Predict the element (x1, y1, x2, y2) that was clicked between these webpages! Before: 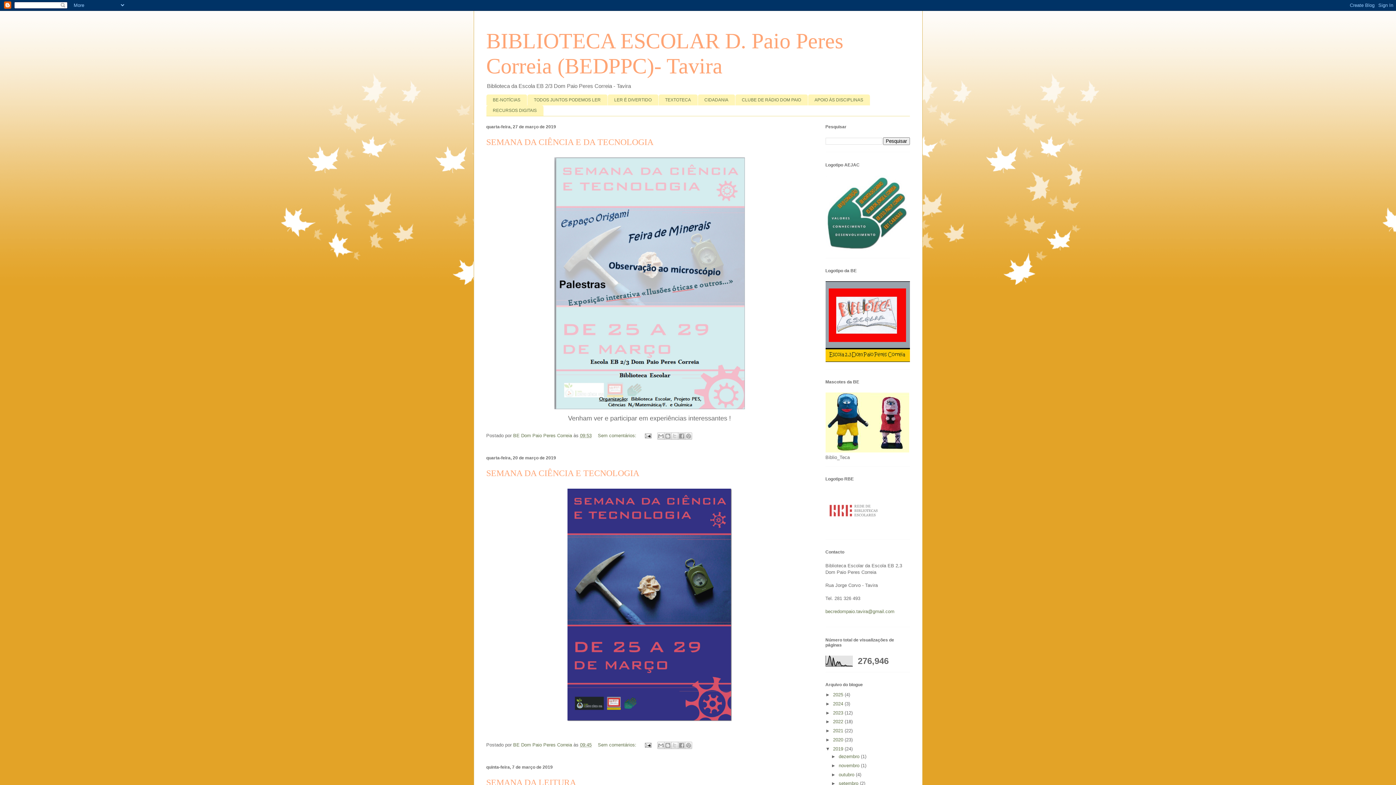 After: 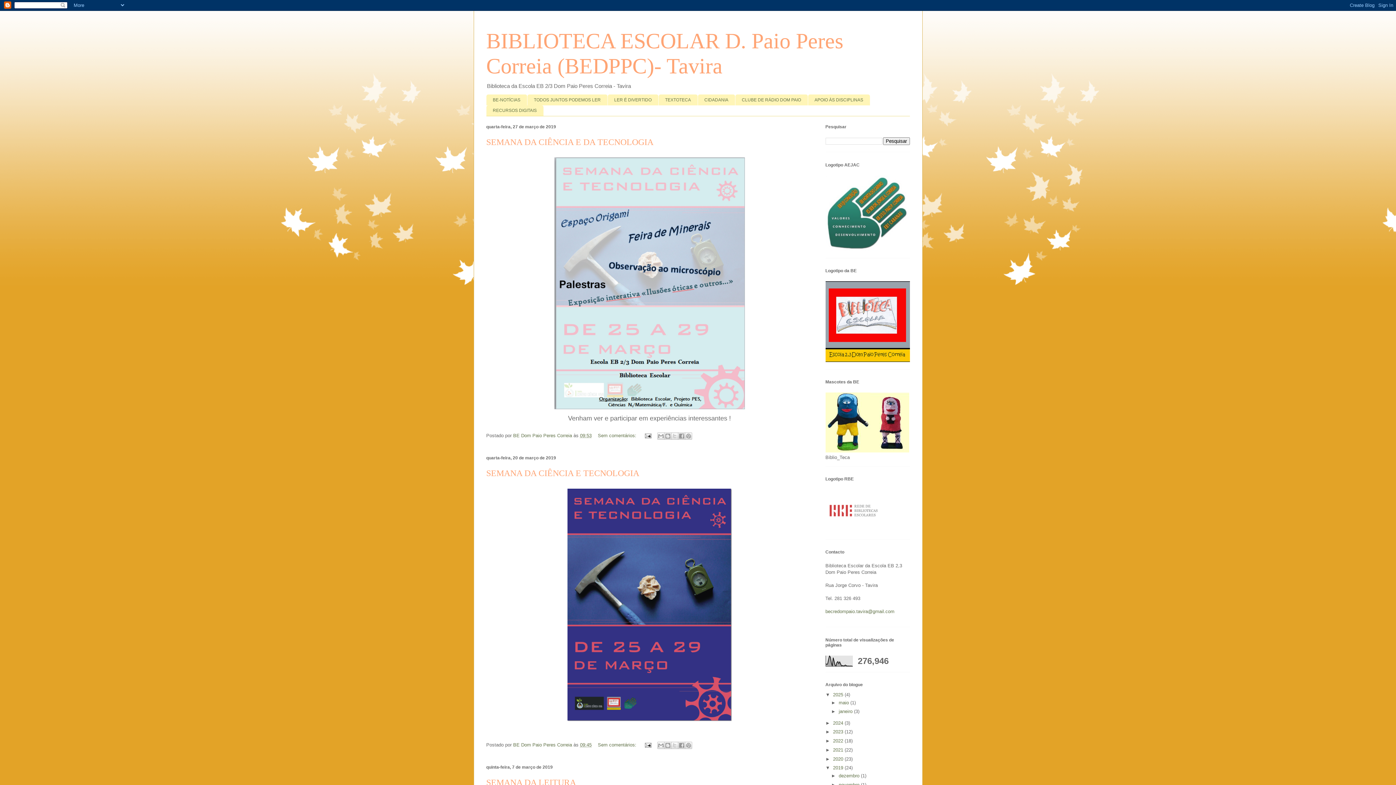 Action: bbox: (825, 692, 833, 697) label: ►  